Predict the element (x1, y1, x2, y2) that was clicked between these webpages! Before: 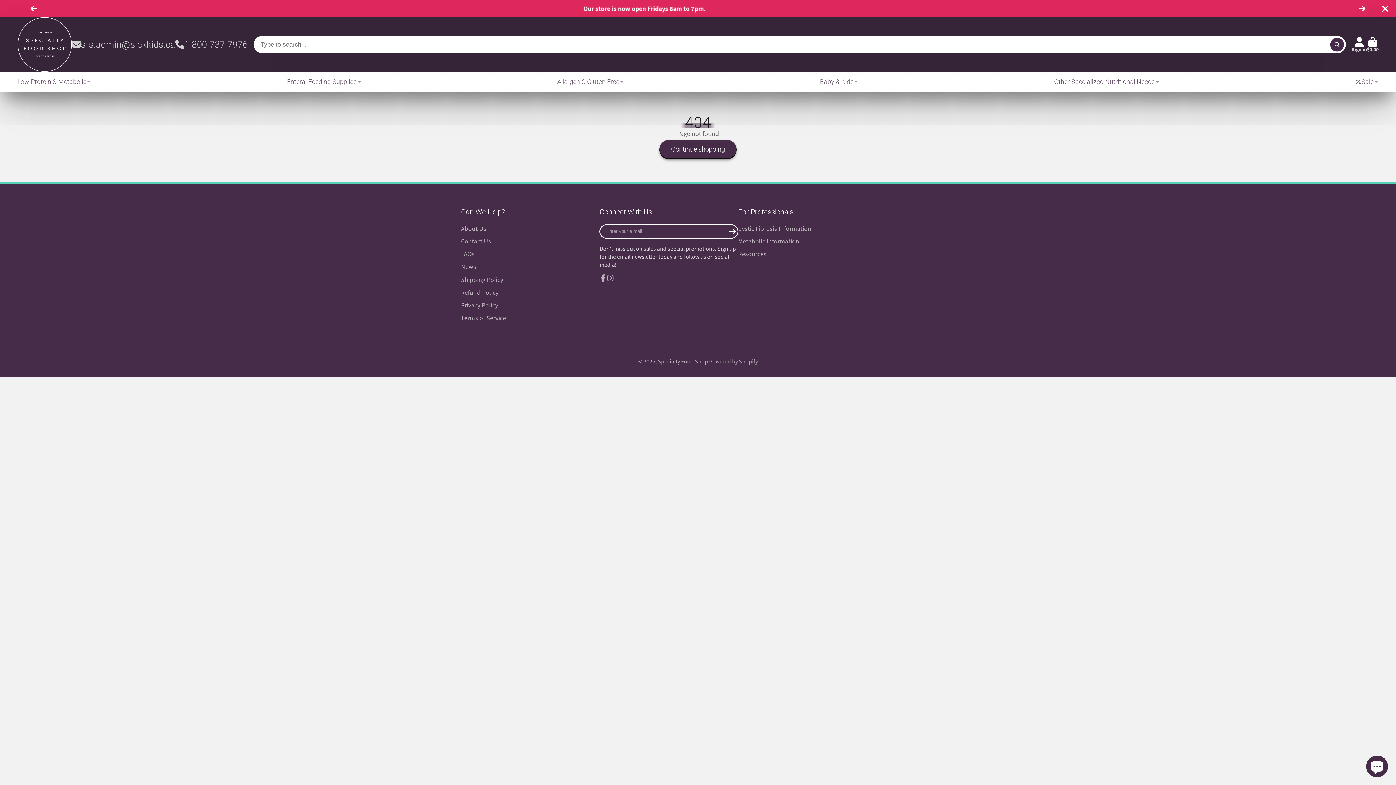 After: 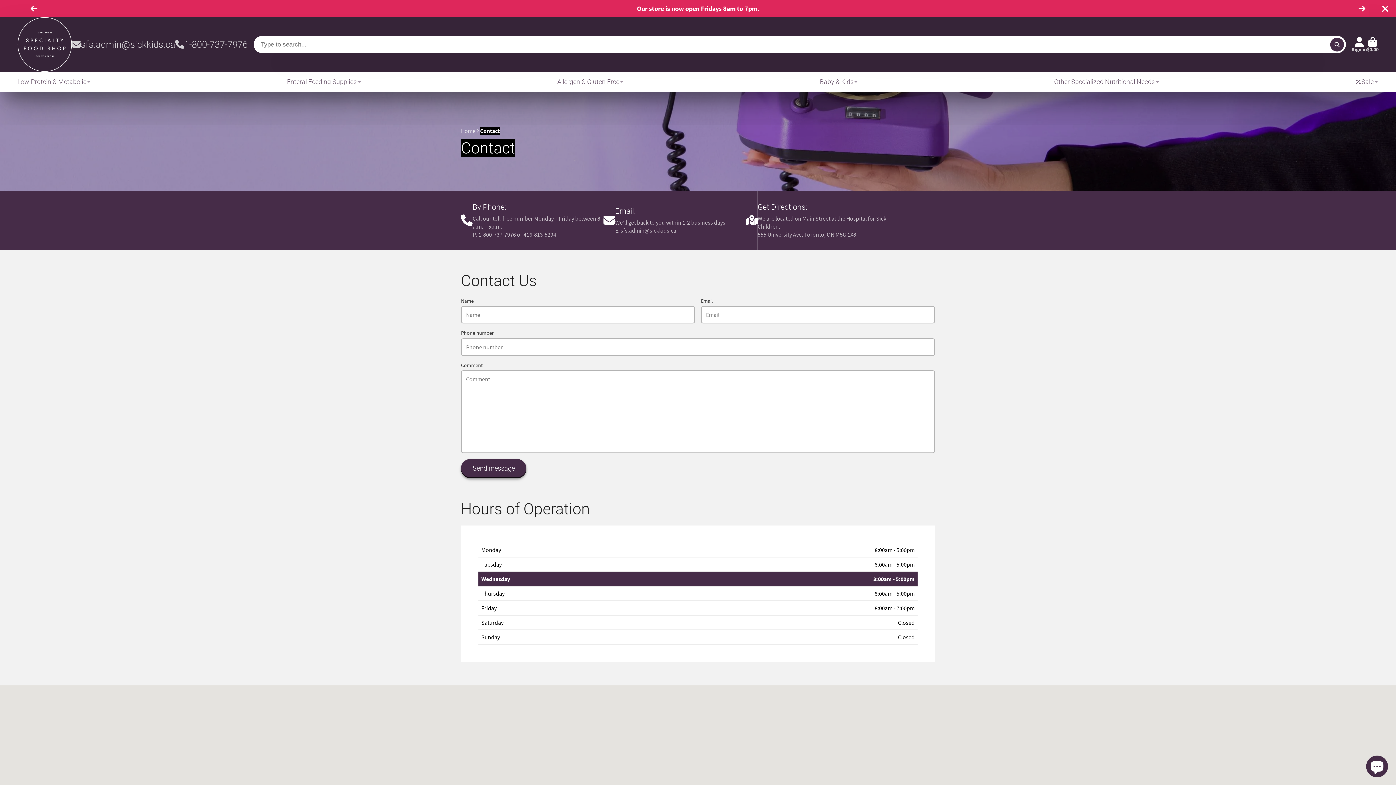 Action: bbox: (72, 29, 175, 58) label: sfs.admin@sickkids.ca